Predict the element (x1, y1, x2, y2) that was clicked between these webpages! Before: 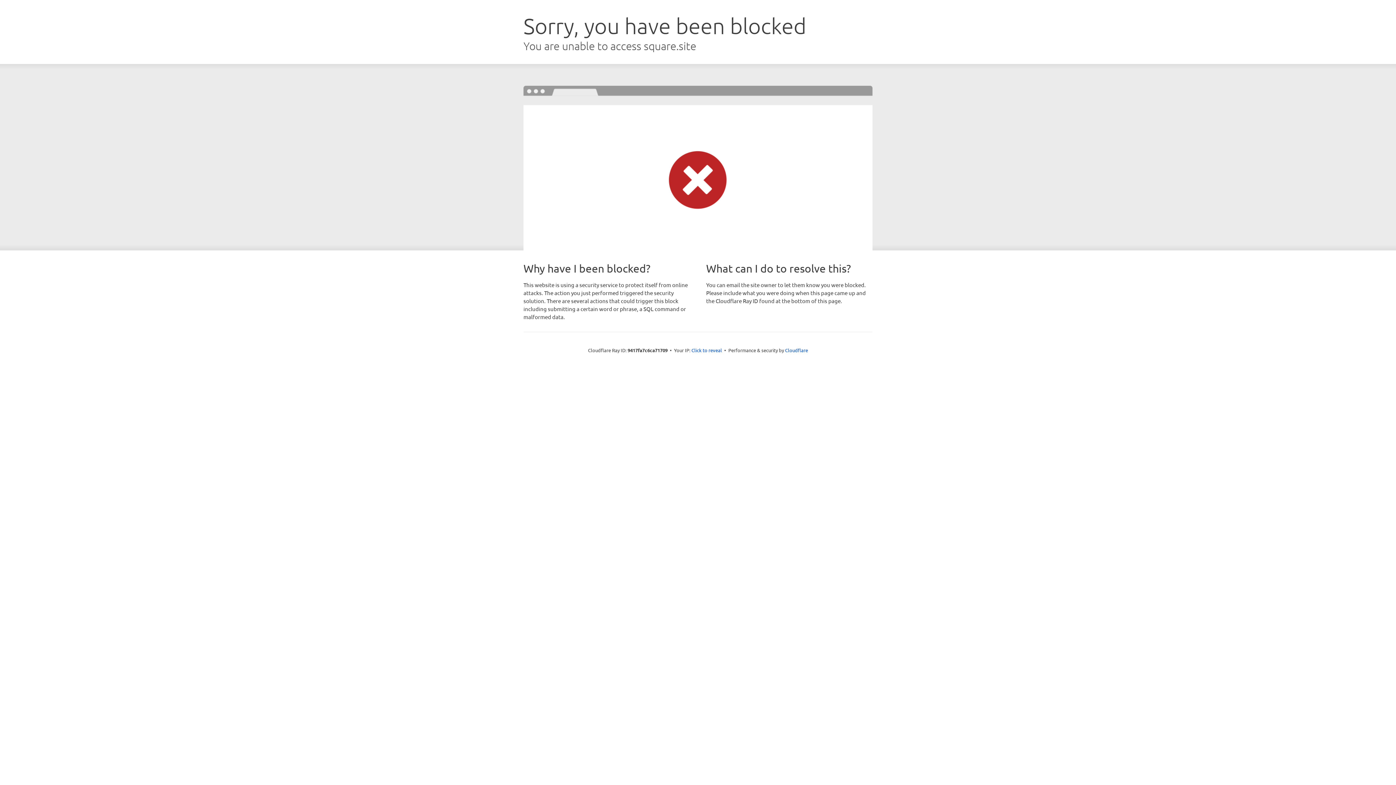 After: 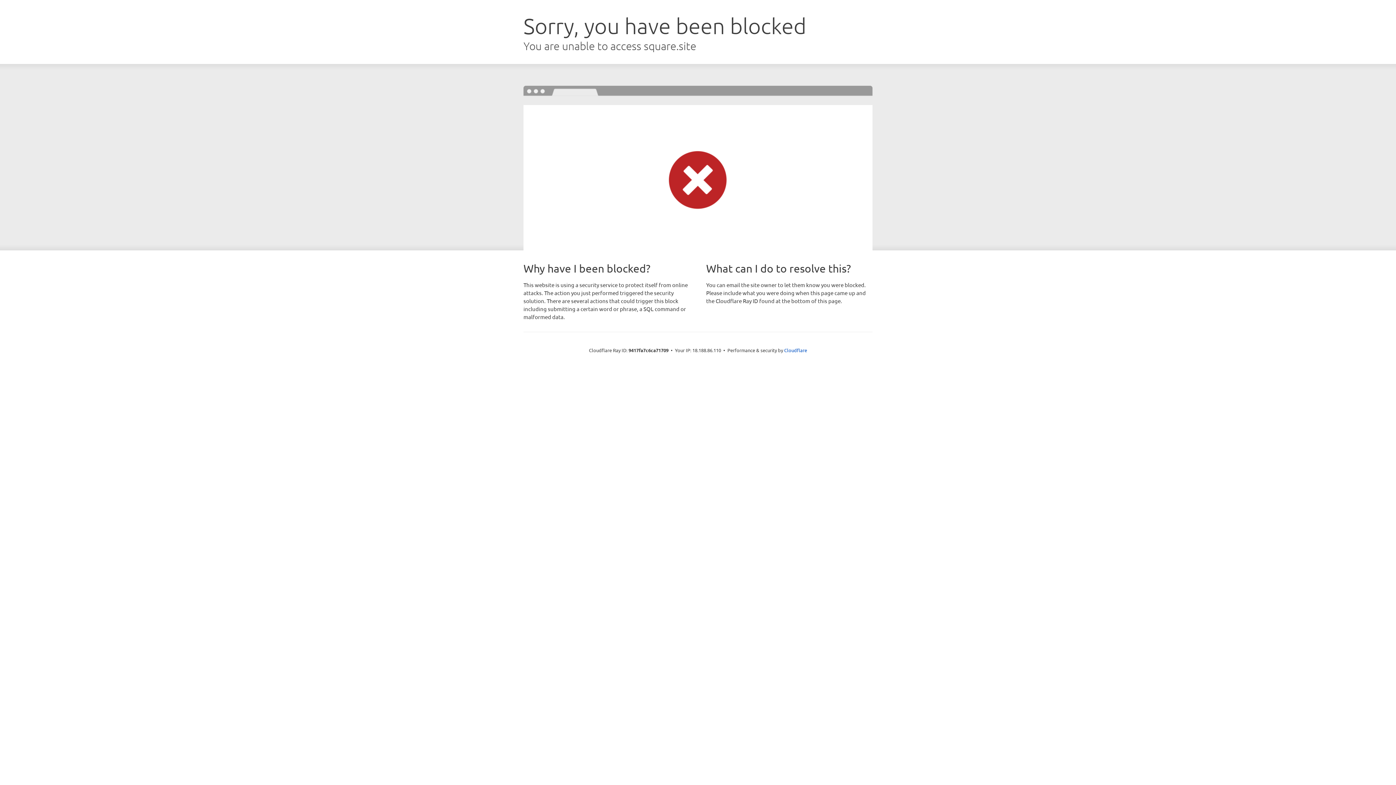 Action: label: Click to reveal bbox: (691, 346, 722, 353)